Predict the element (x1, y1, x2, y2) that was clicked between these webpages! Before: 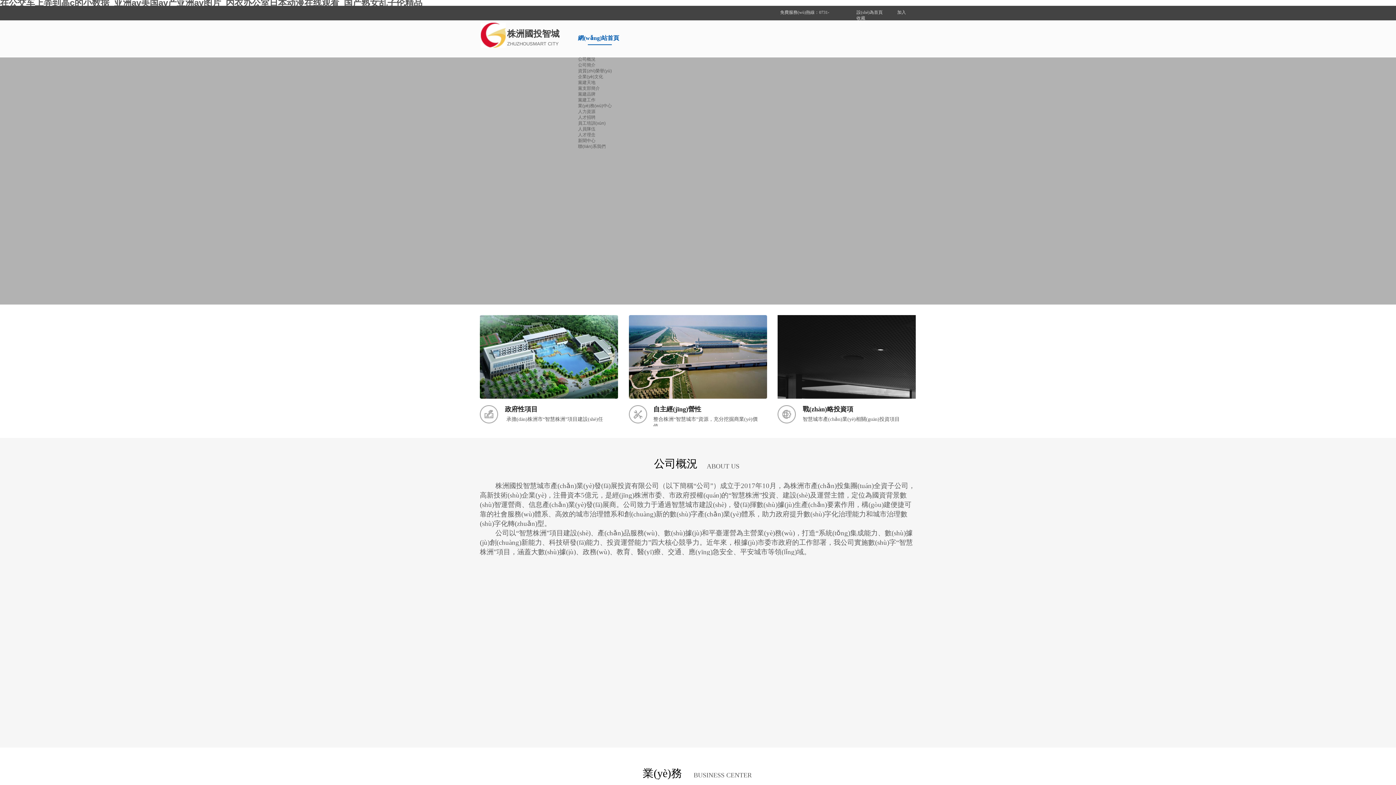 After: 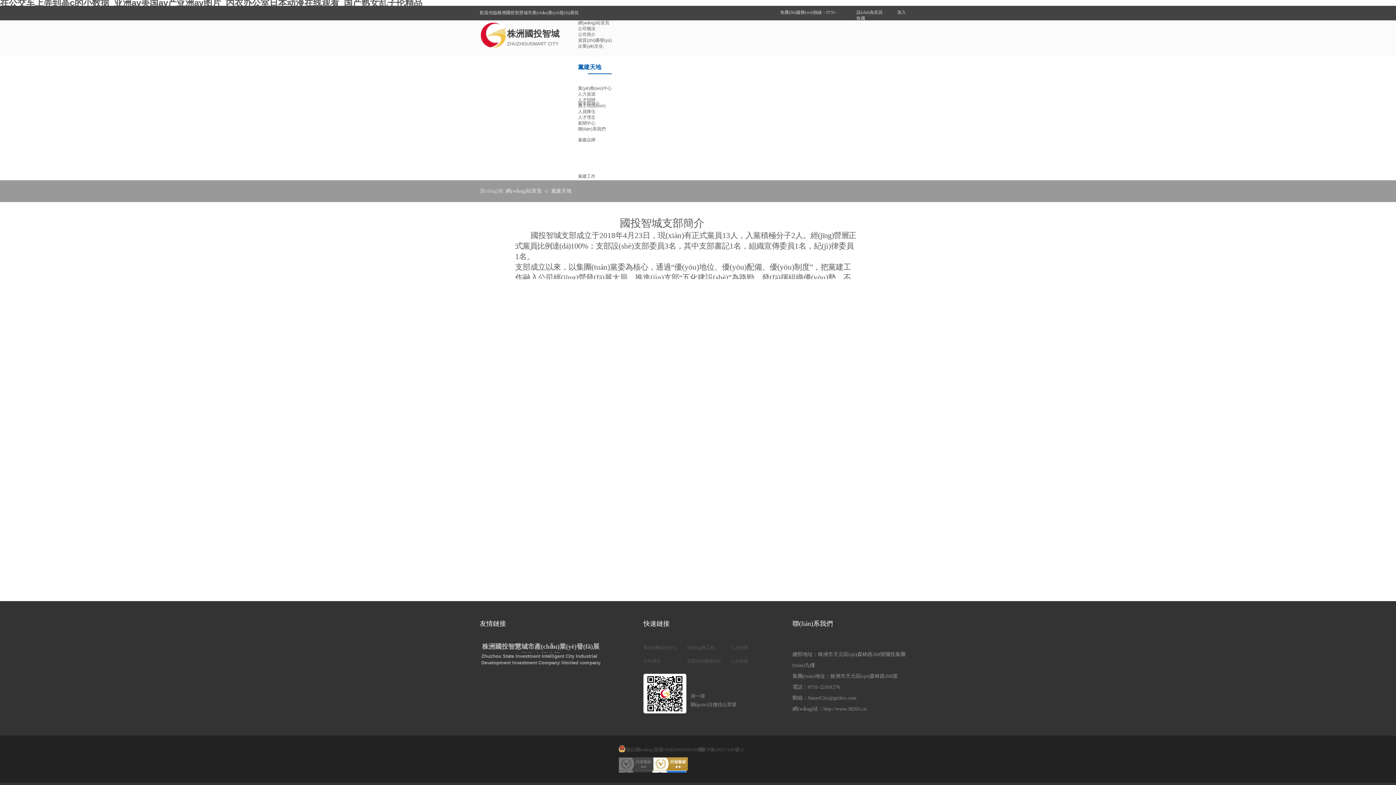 Action: bbox: (578, 80, 595, 85) label: 黨建天地